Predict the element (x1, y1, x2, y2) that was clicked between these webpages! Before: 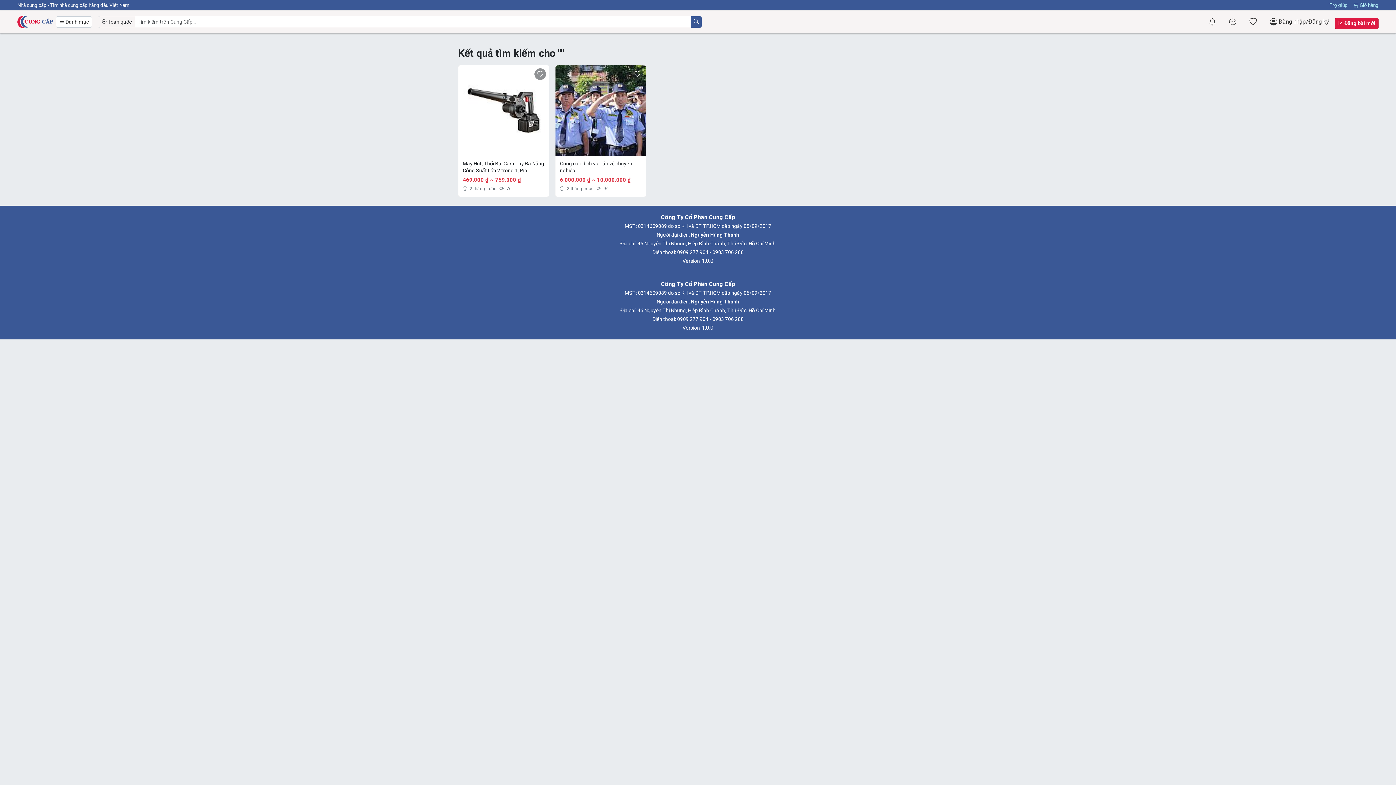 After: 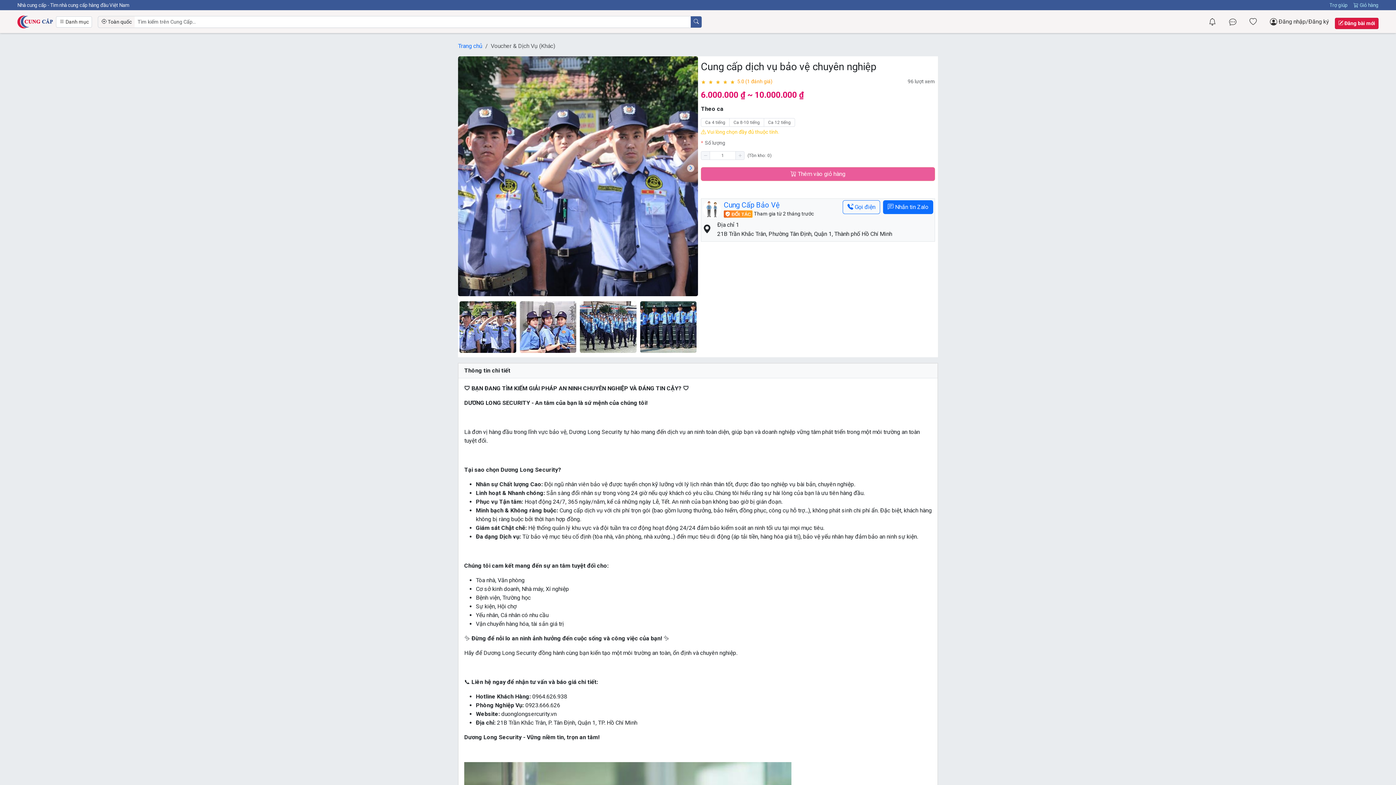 Action: bbox: (555, 65, 646, 156)